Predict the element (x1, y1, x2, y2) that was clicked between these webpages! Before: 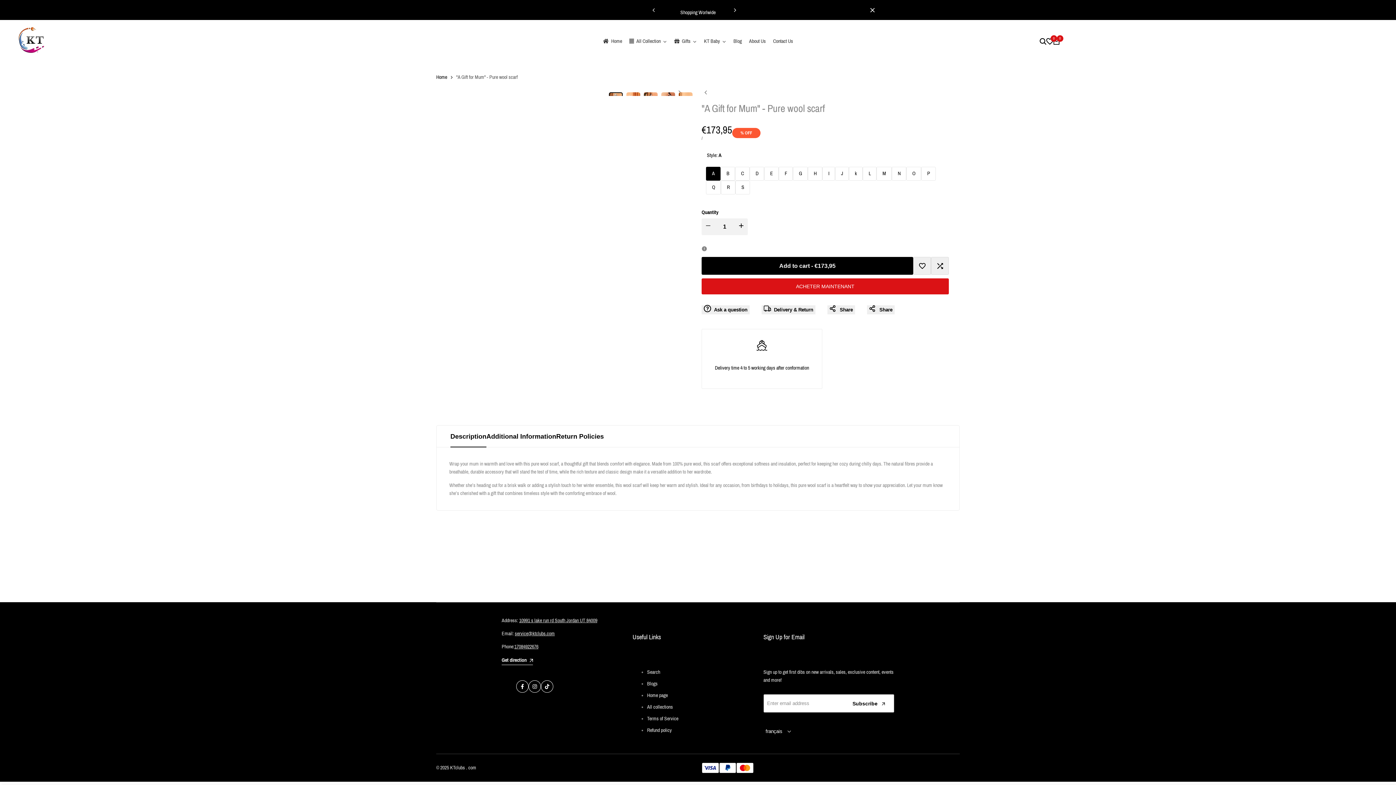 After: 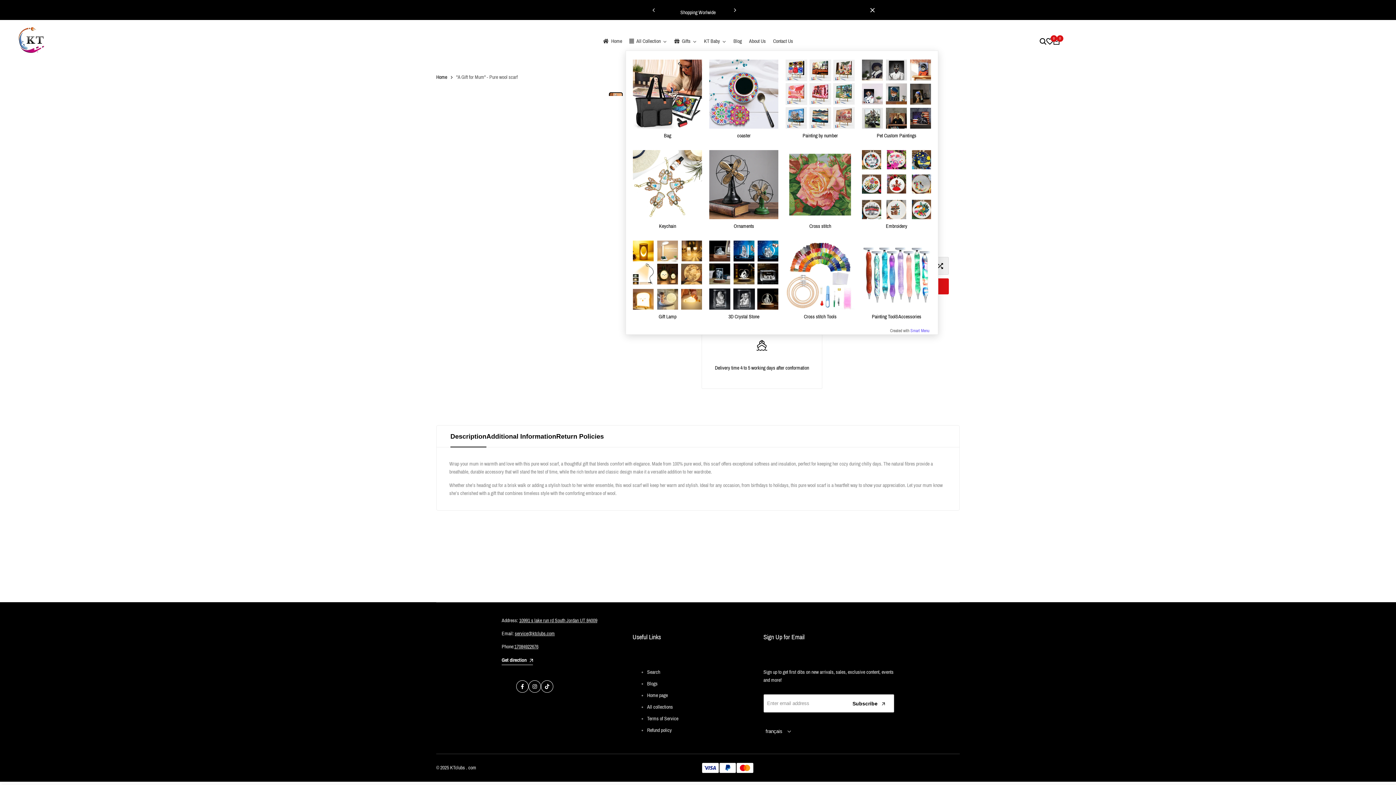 Action: bbox: (625, 32, 670, 50) label: All Collection